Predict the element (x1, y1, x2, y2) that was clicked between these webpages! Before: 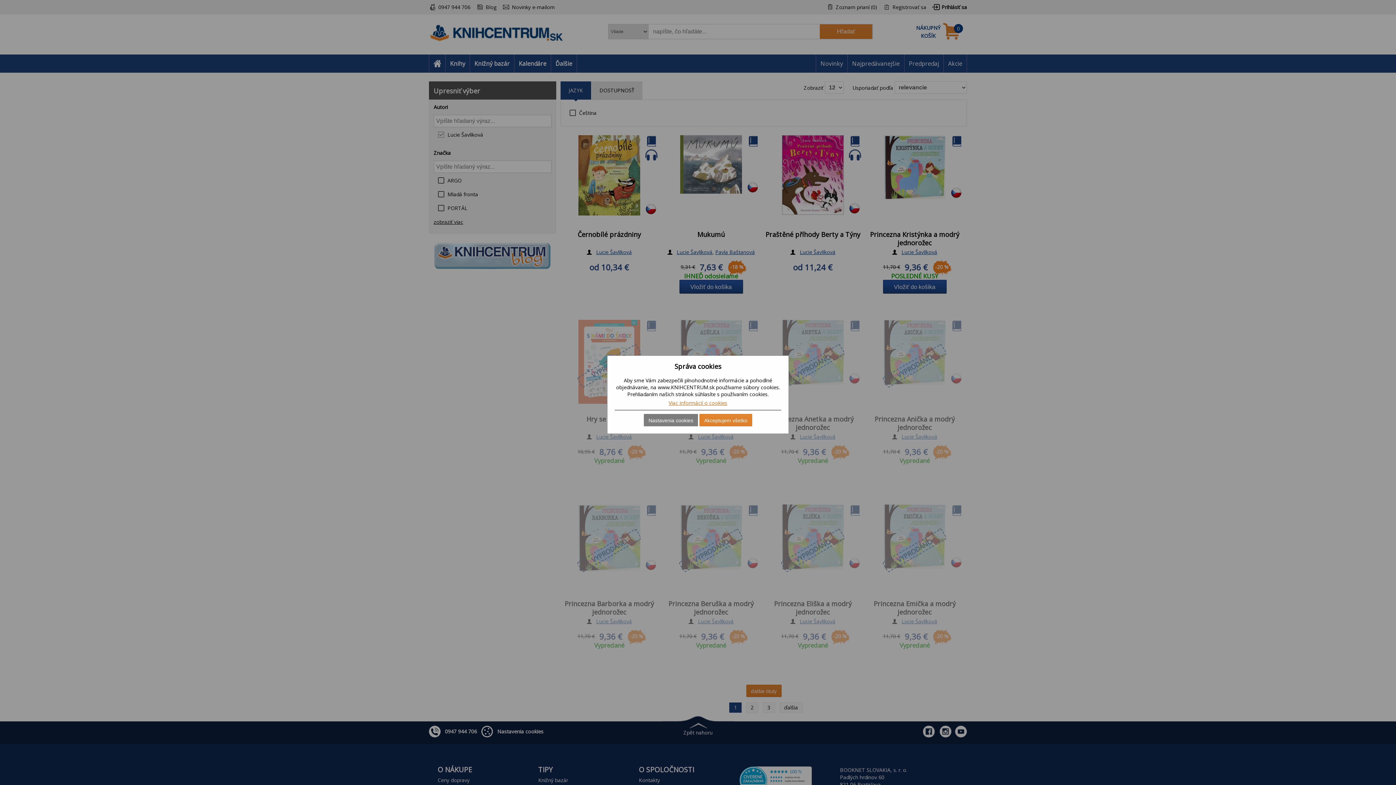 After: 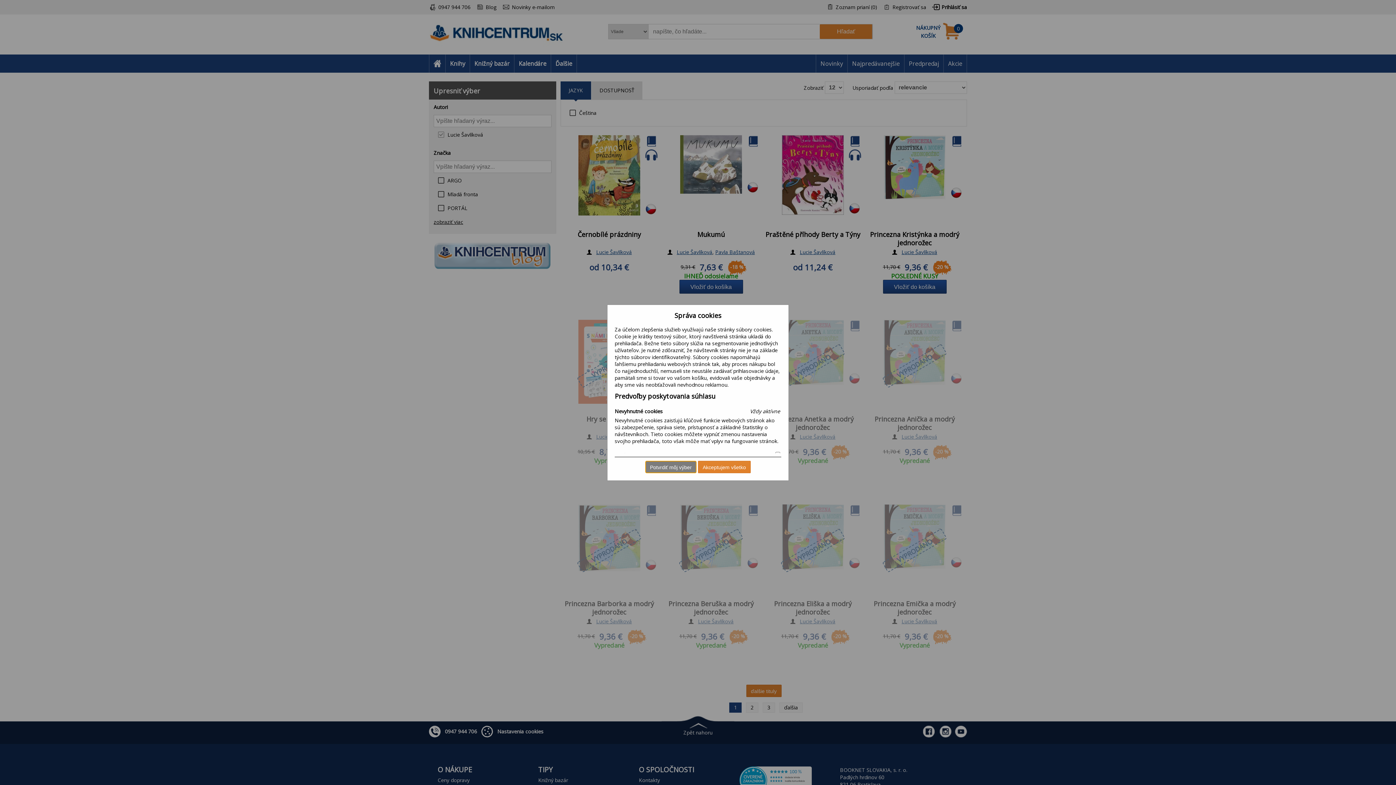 Action: bbox: (644, 414, 698, 426) label: Nastavenia cookies